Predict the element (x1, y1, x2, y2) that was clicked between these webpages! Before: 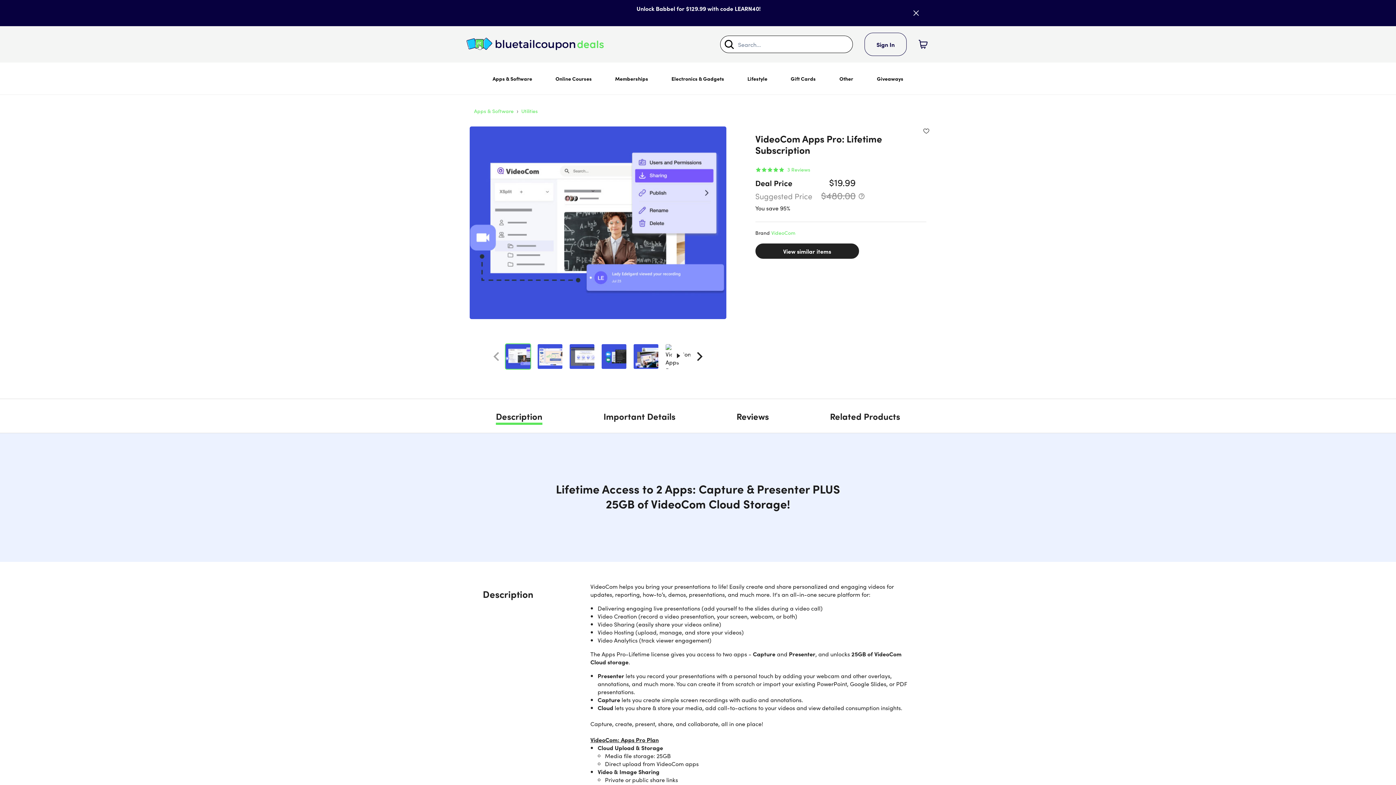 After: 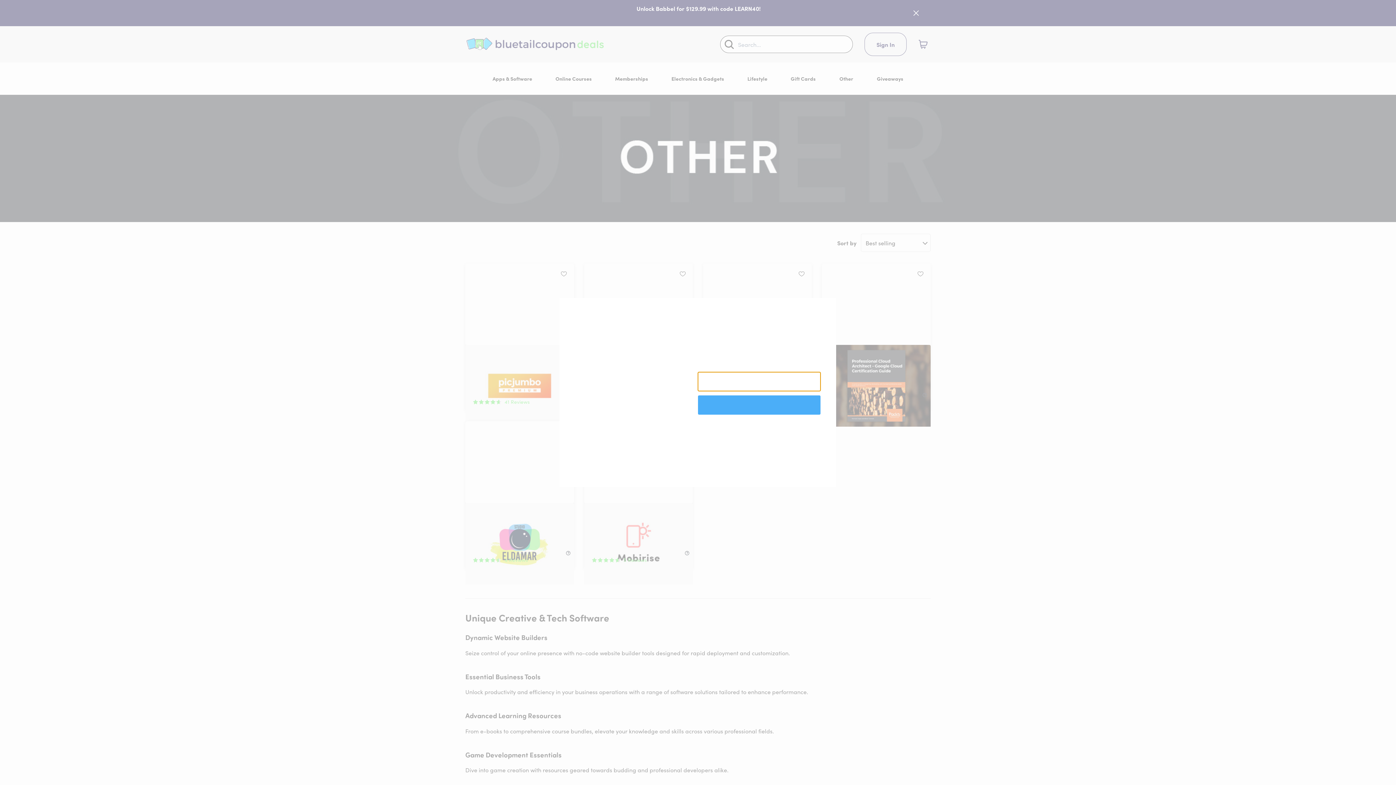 Action: label: Other bbox: (833, 62, 859, 94)